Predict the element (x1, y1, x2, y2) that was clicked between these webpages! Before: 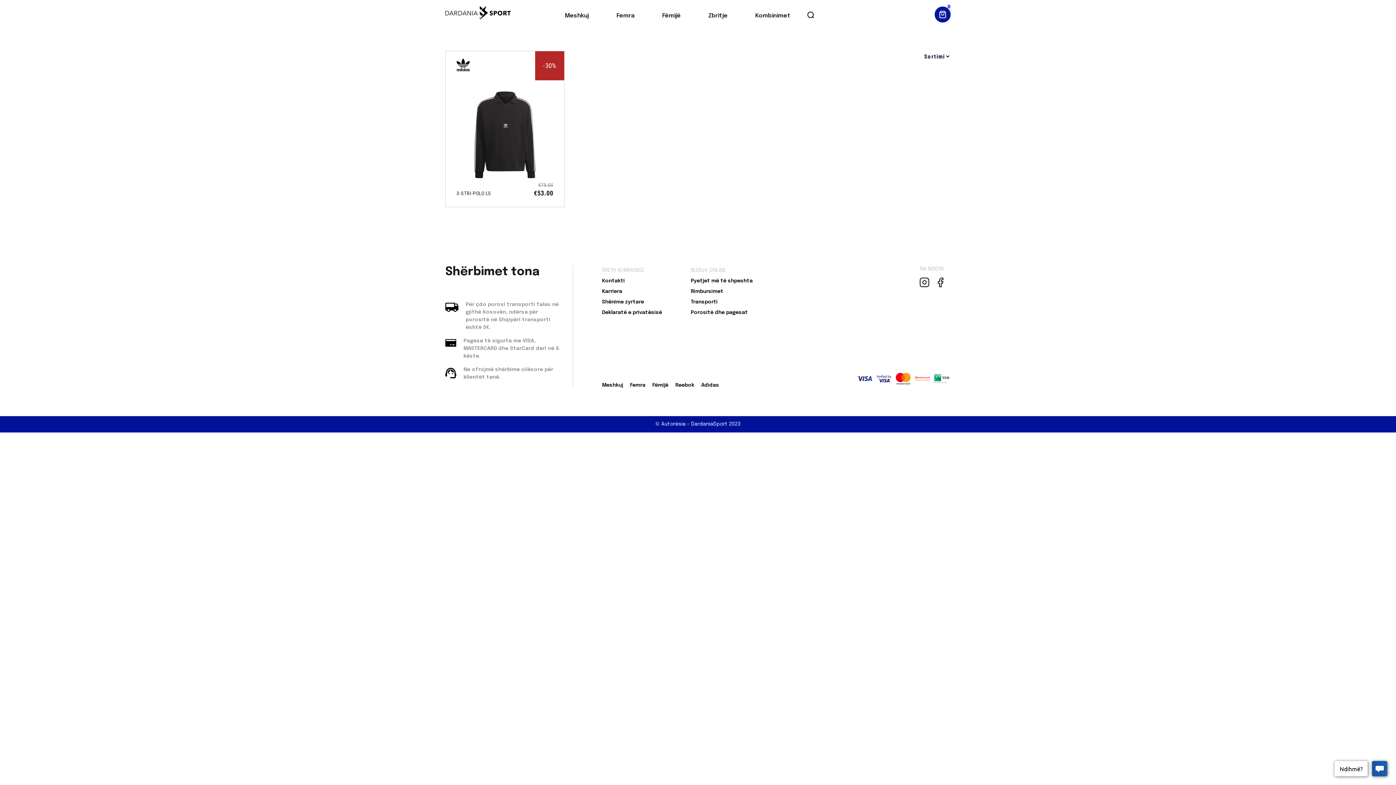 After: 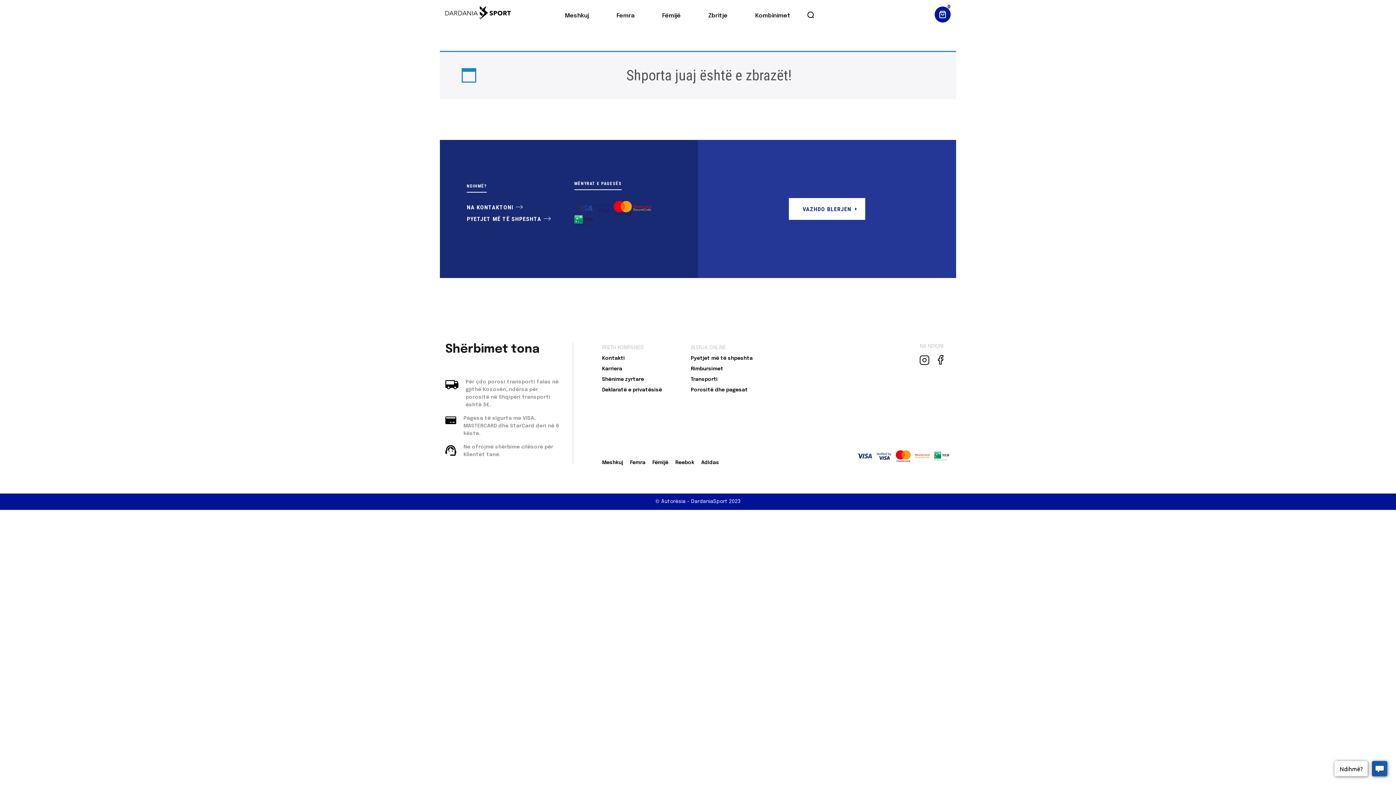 Action: label: 0 bbox: (908, 6, 950, 22)